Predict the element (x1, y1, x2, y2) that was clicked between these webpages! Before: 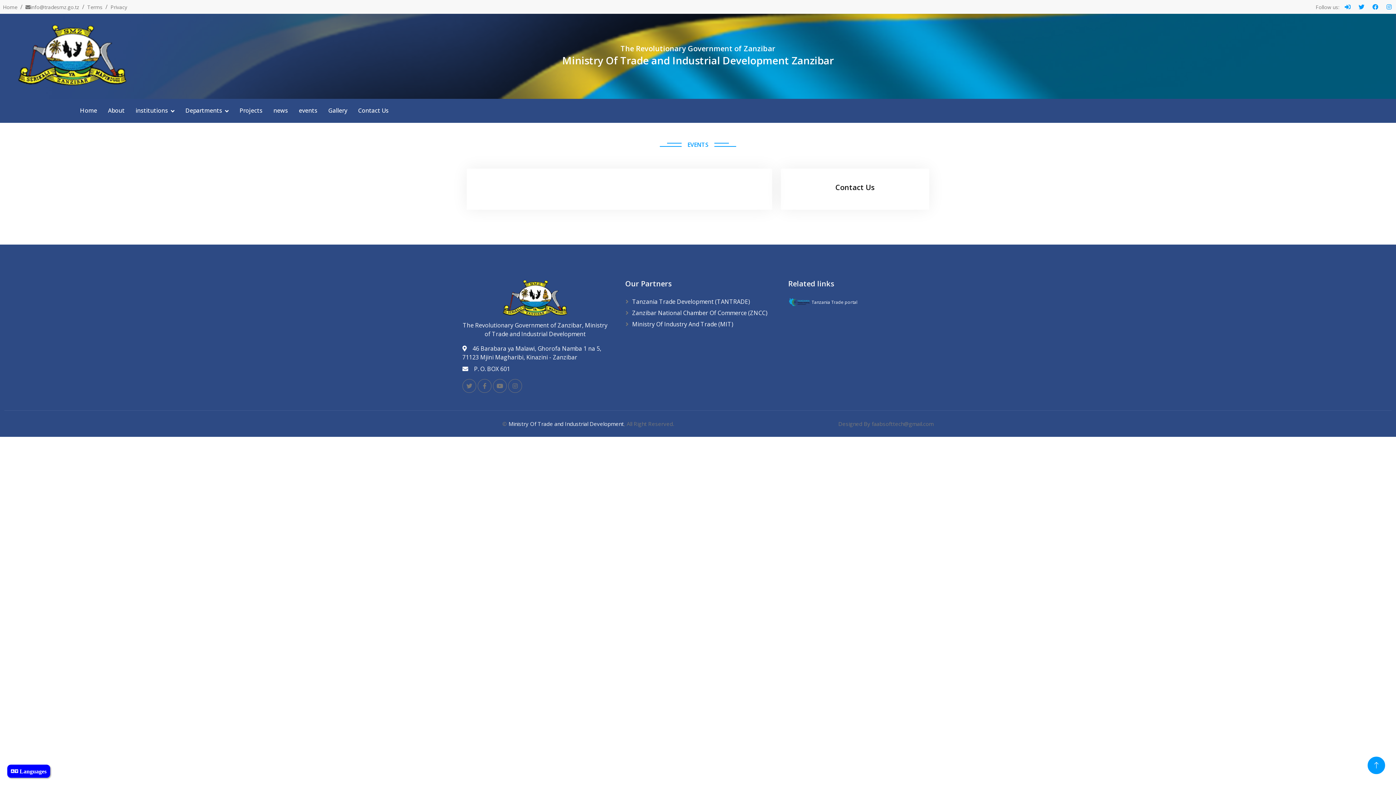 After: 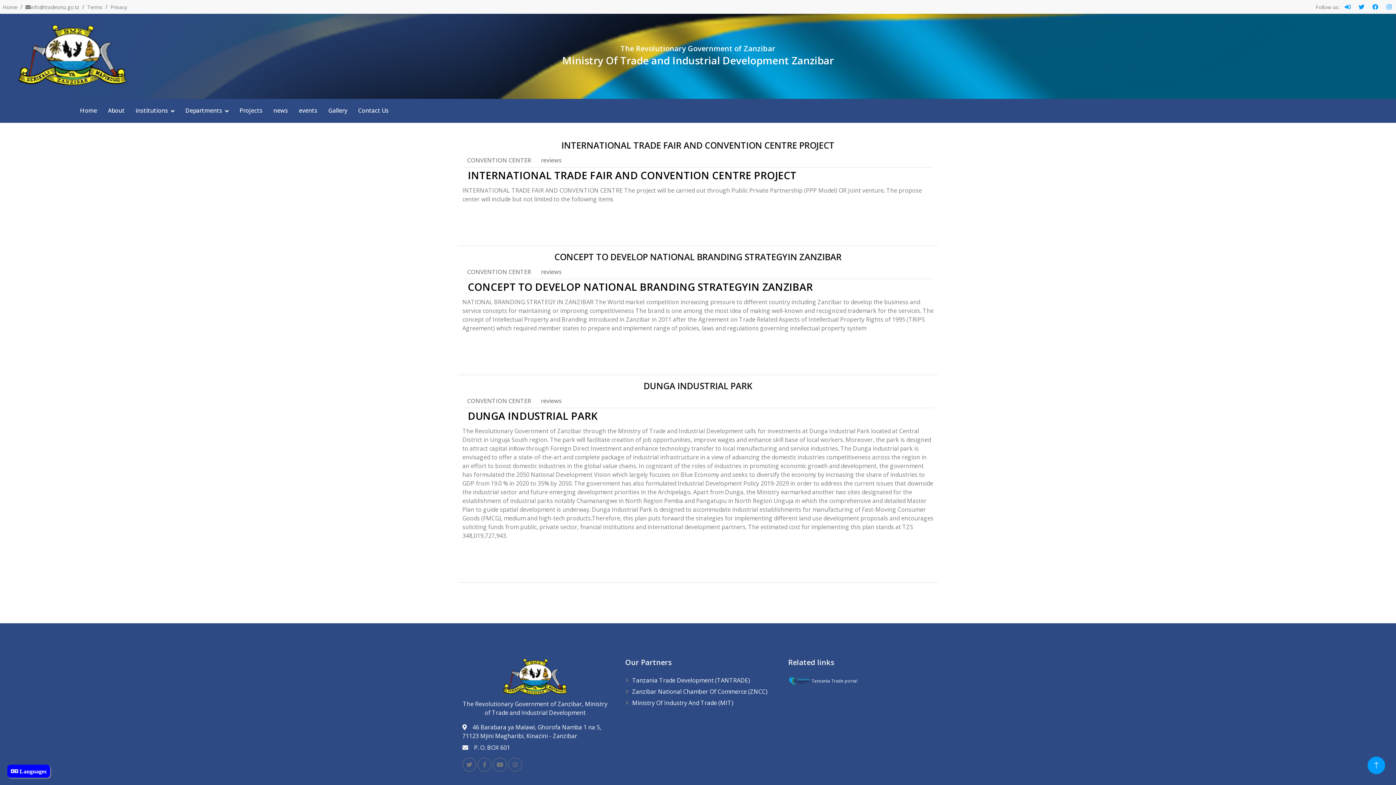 Action: label: Projects bbox: (239, 98, 262, 122)